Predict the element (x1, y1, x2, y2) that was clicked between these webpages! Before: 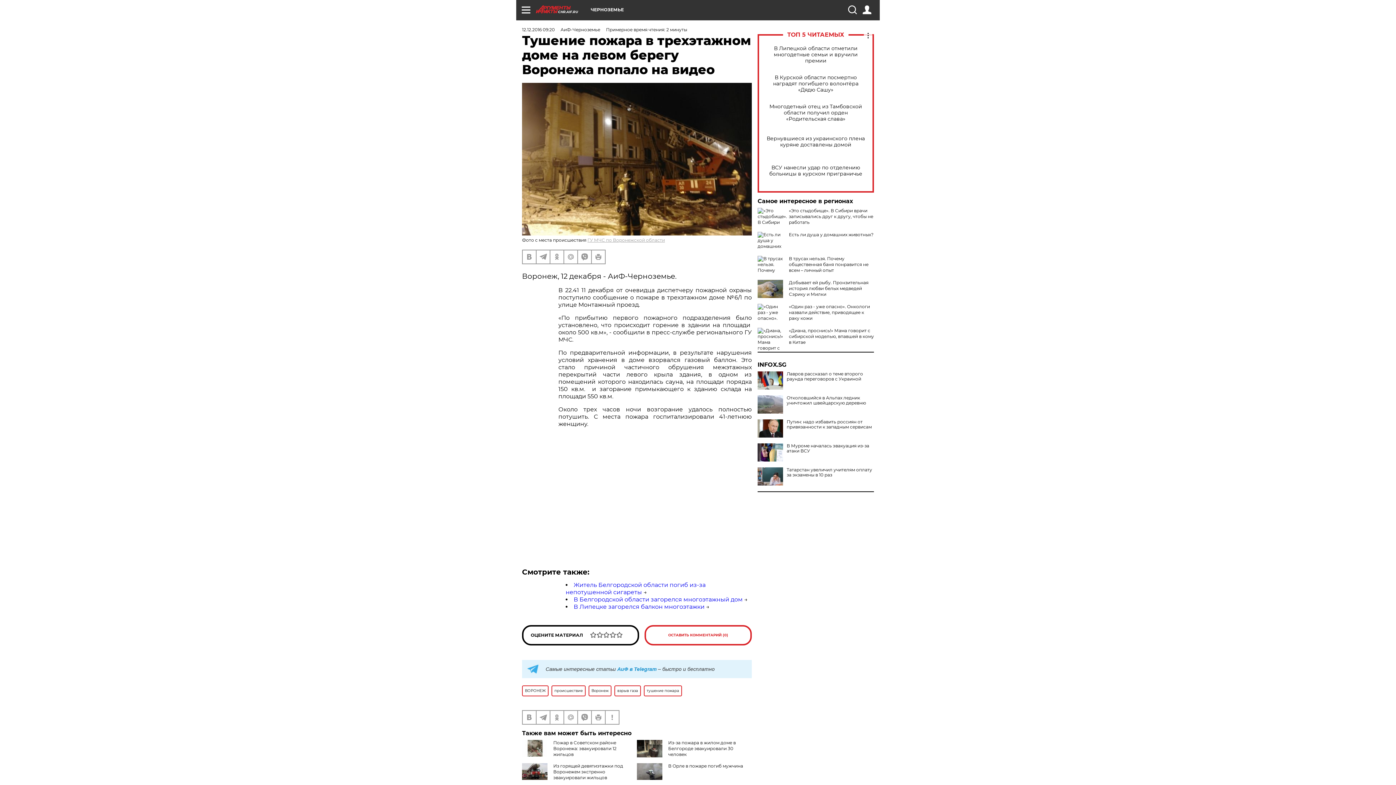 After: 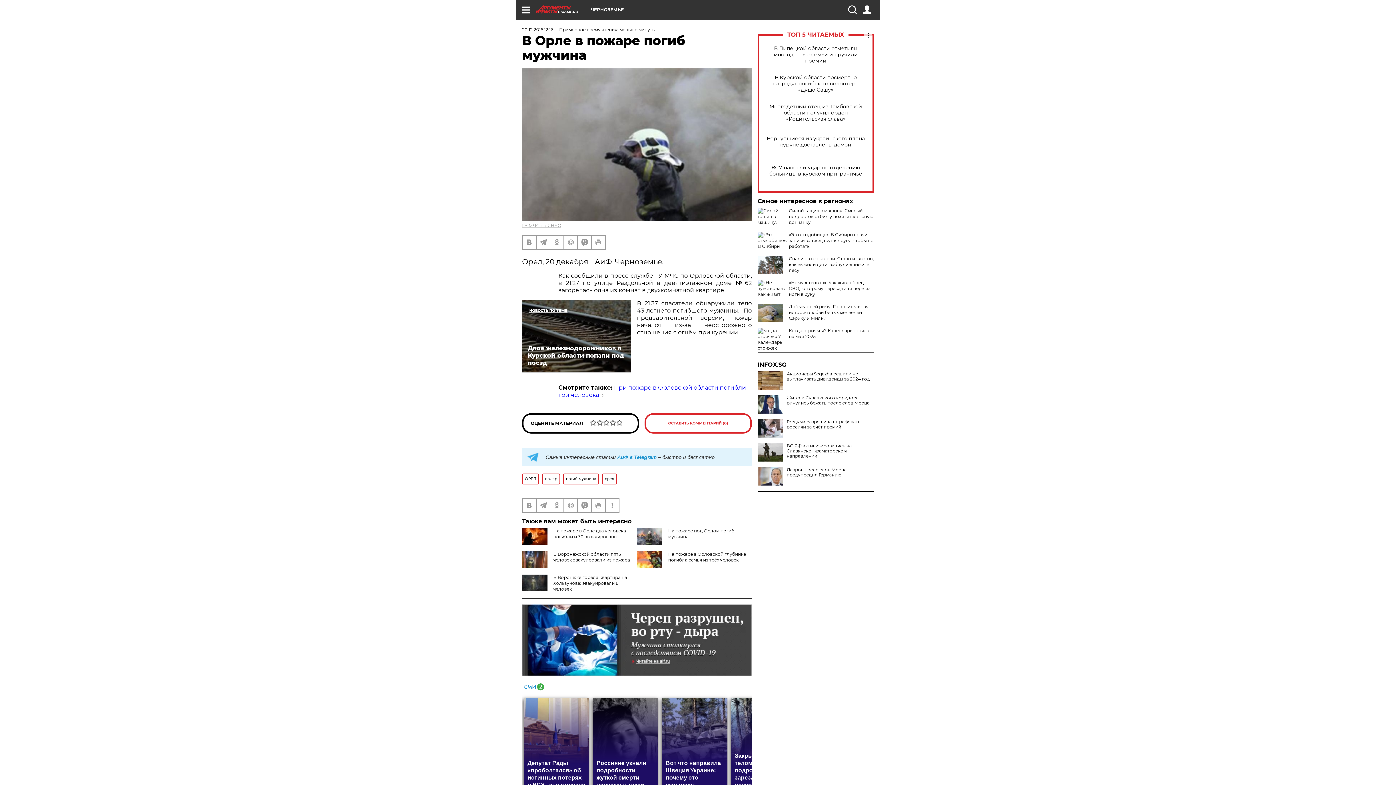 Action: bbox: (668, 763, 743, 769) label: В Орле в пожаре погиб мужчина